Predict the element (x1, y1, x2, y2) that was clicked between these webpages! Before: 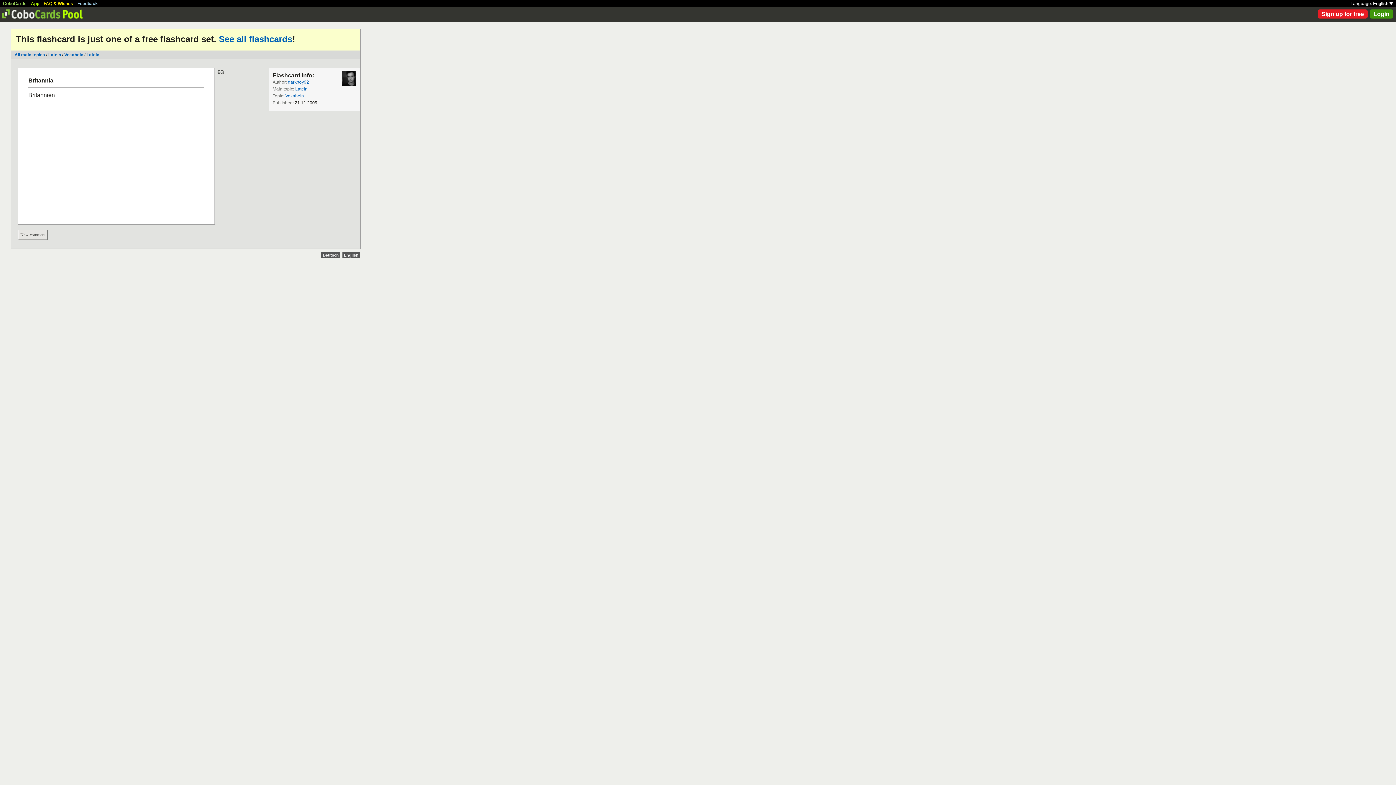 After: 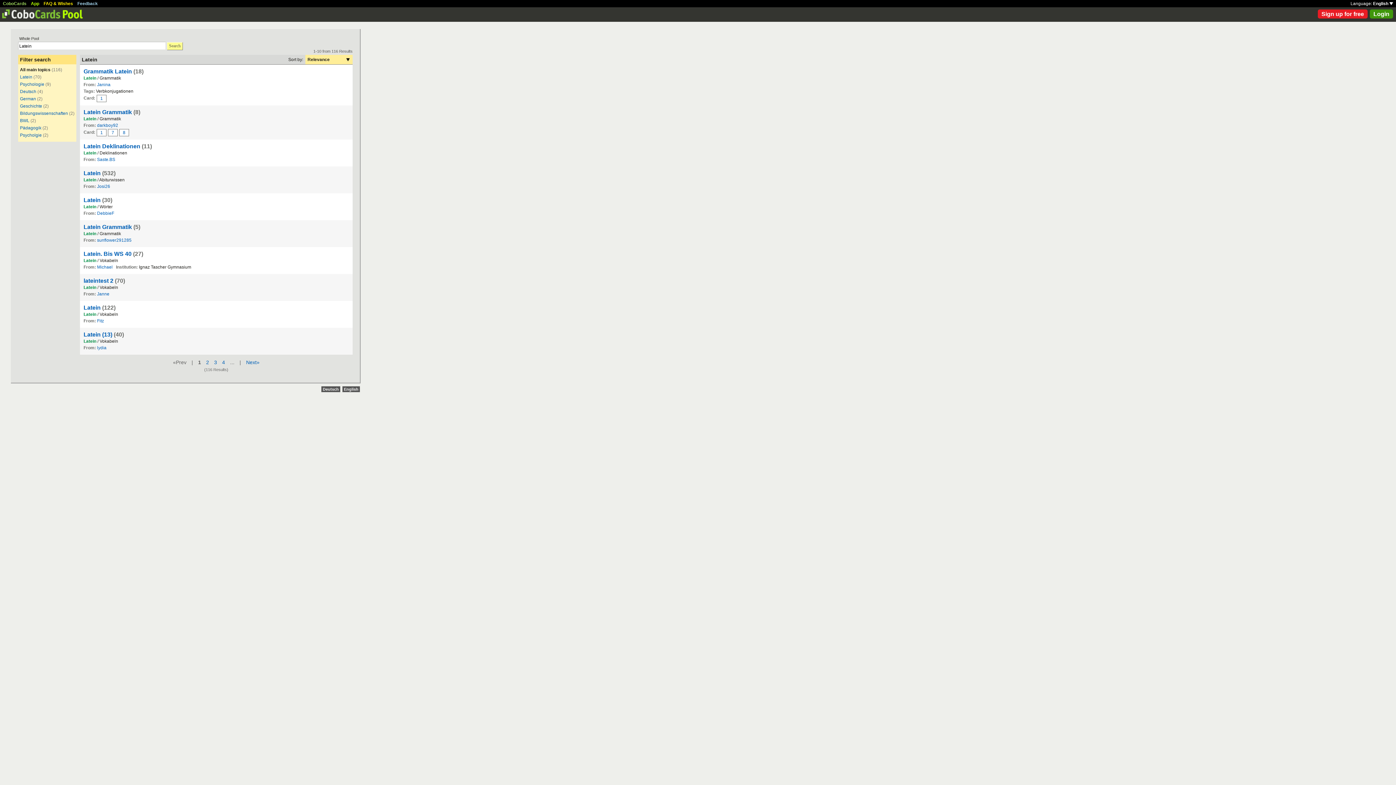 Action: label: Latein bbox: (295, 86, 307, 91)